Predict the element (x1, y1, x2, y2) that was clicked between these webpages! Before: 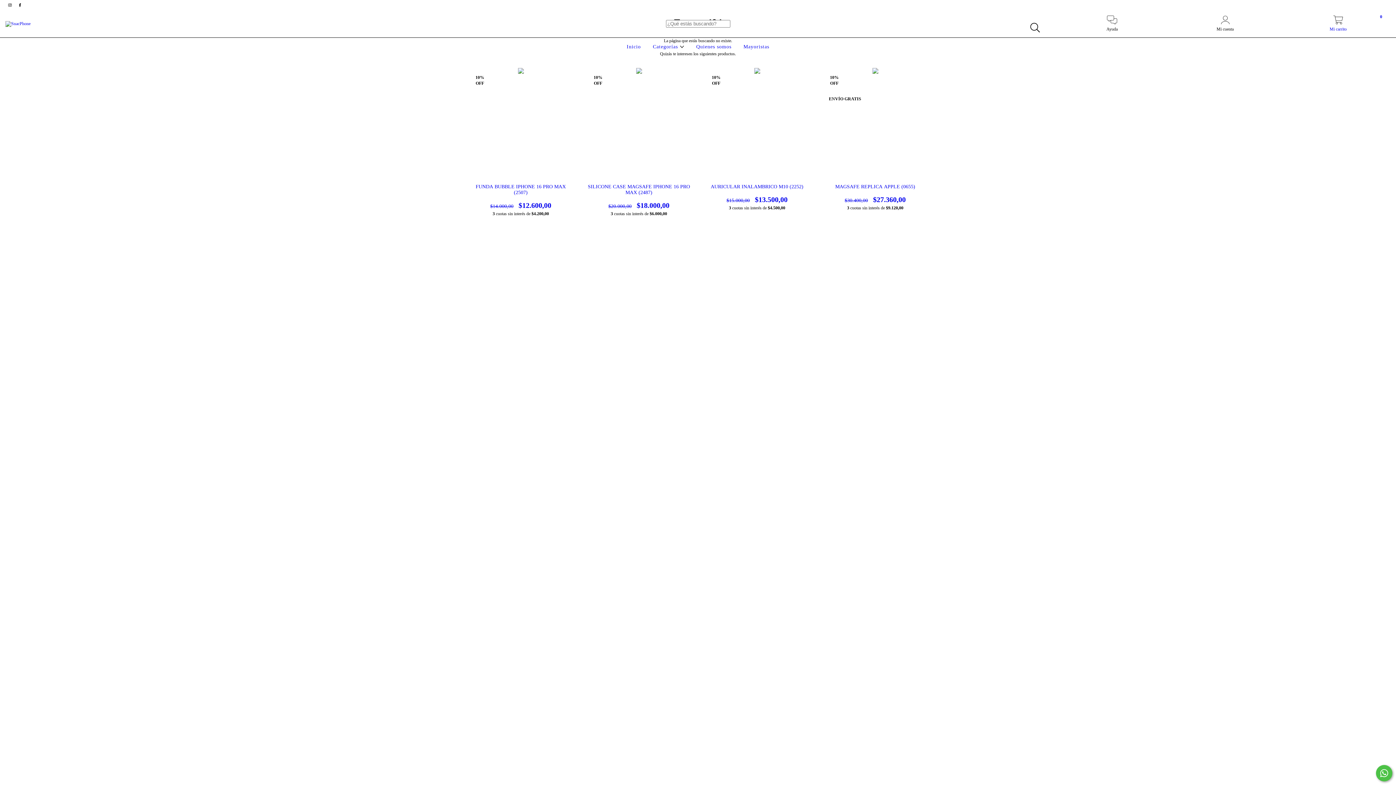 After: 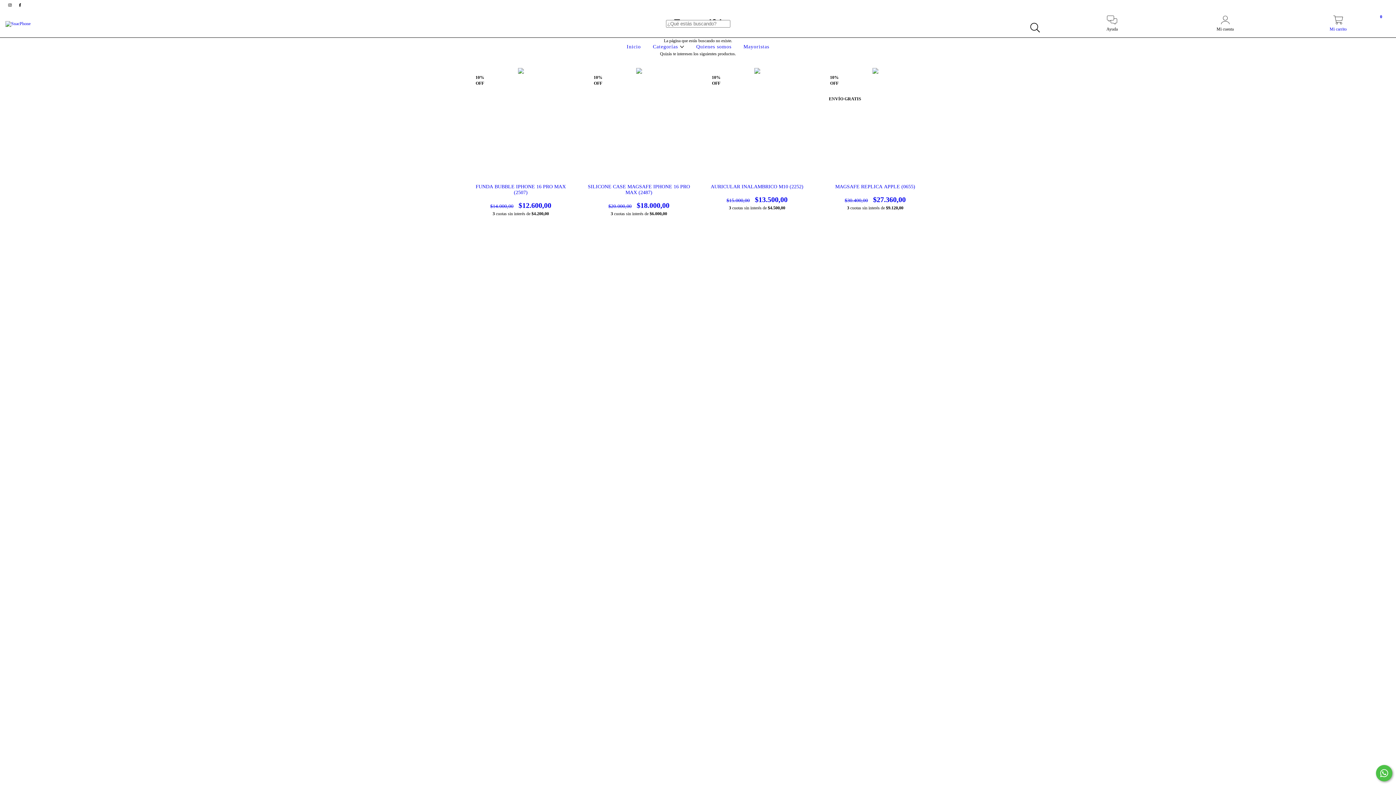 Action: label: Mi carrito
0 bbox: (1282, 19, 1394, 32)